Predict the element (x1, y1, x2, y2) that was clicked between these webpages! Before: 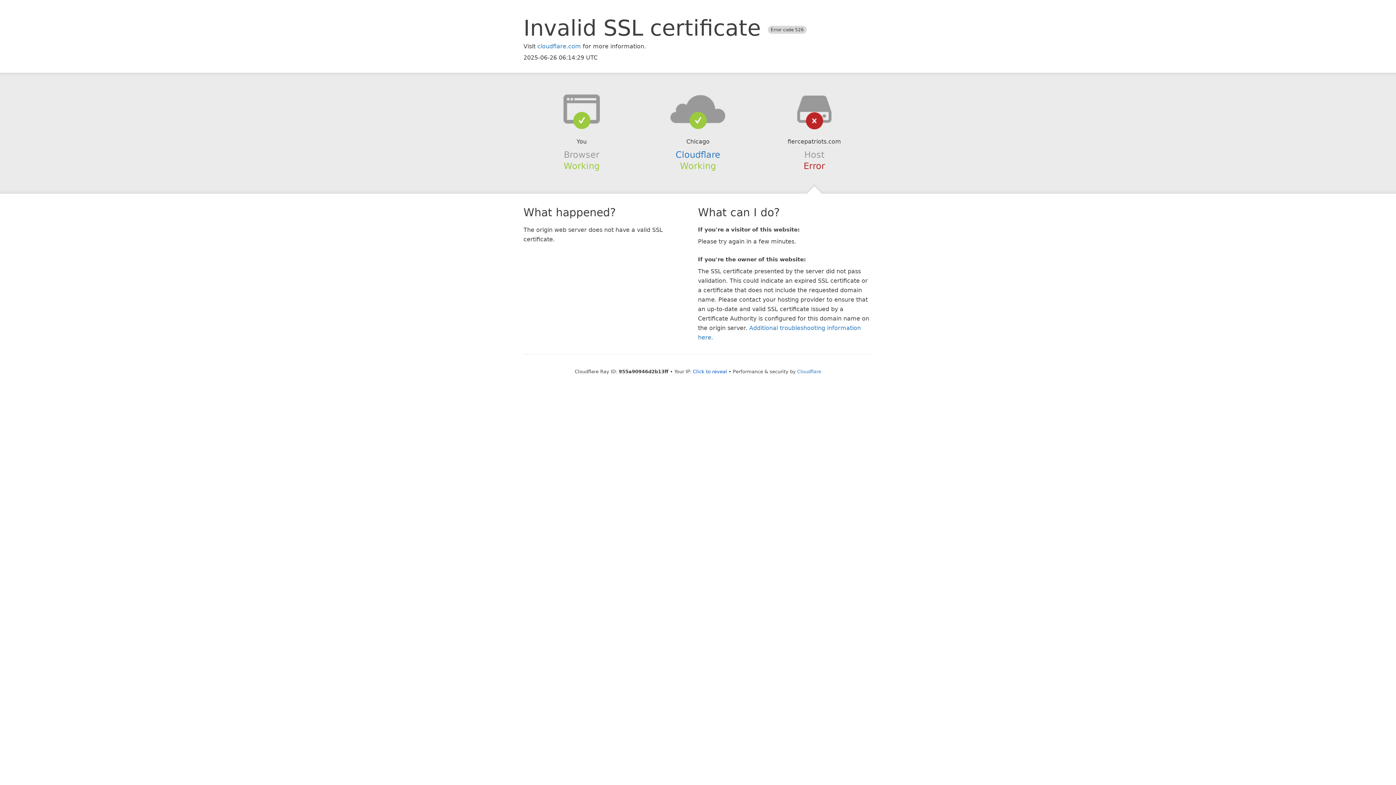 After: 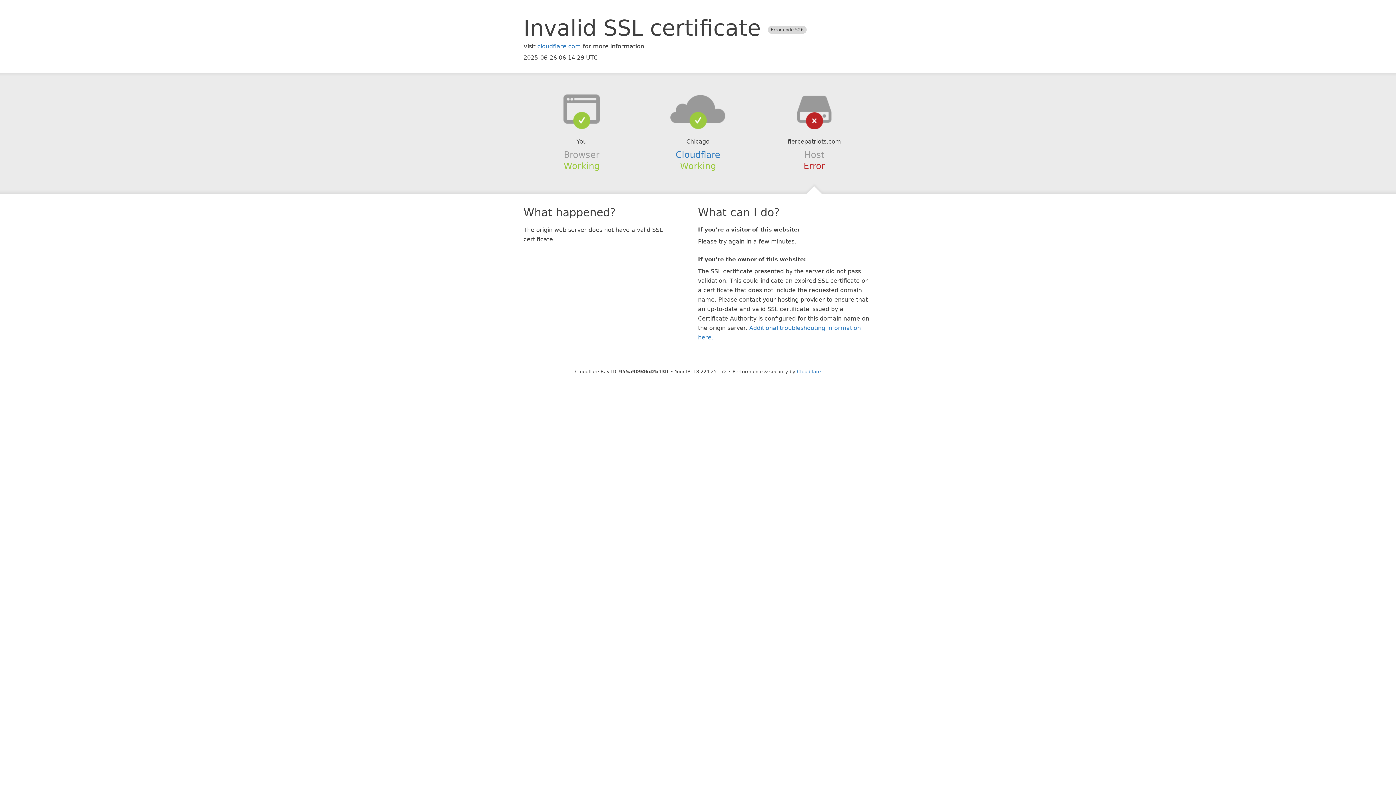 Action: label: Click to reveal bbox: (693, 368, 727, 374)